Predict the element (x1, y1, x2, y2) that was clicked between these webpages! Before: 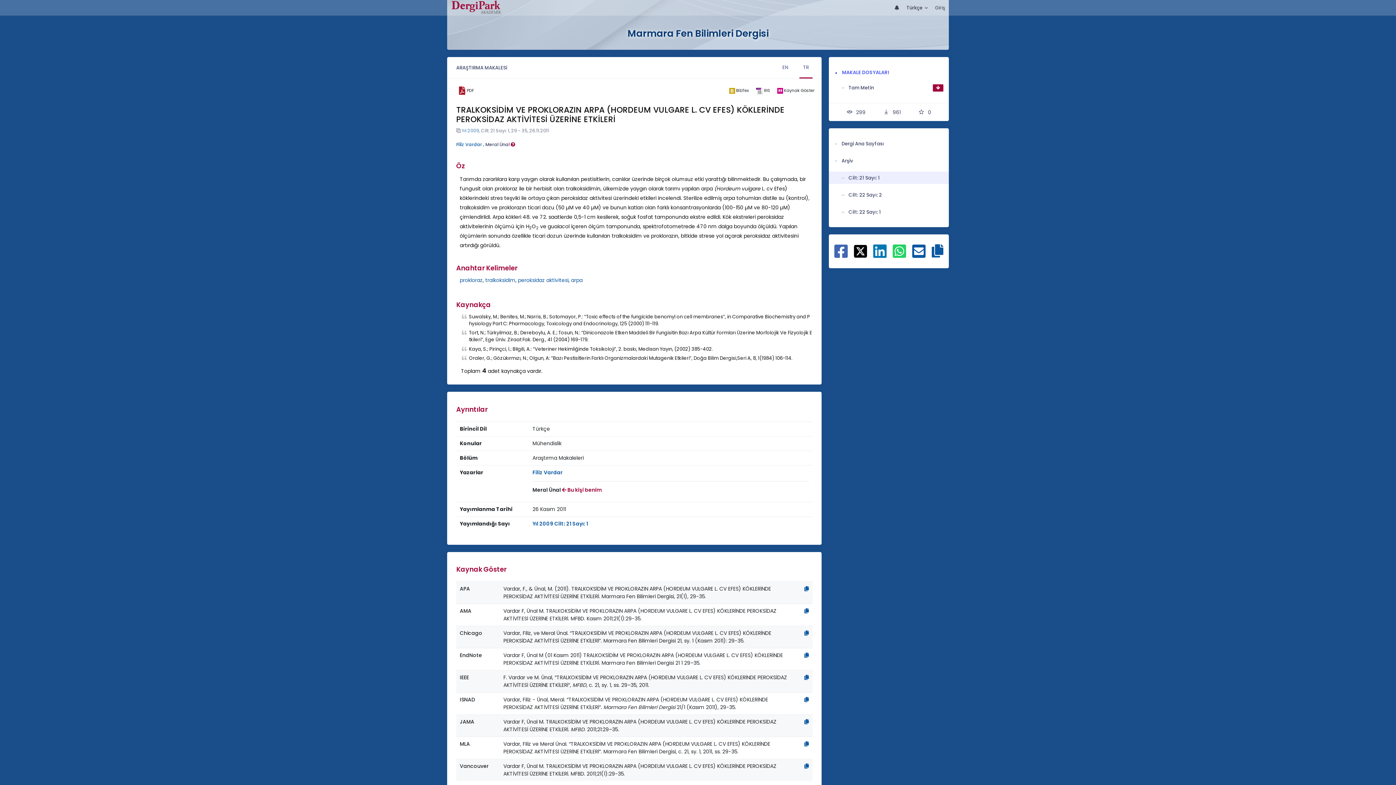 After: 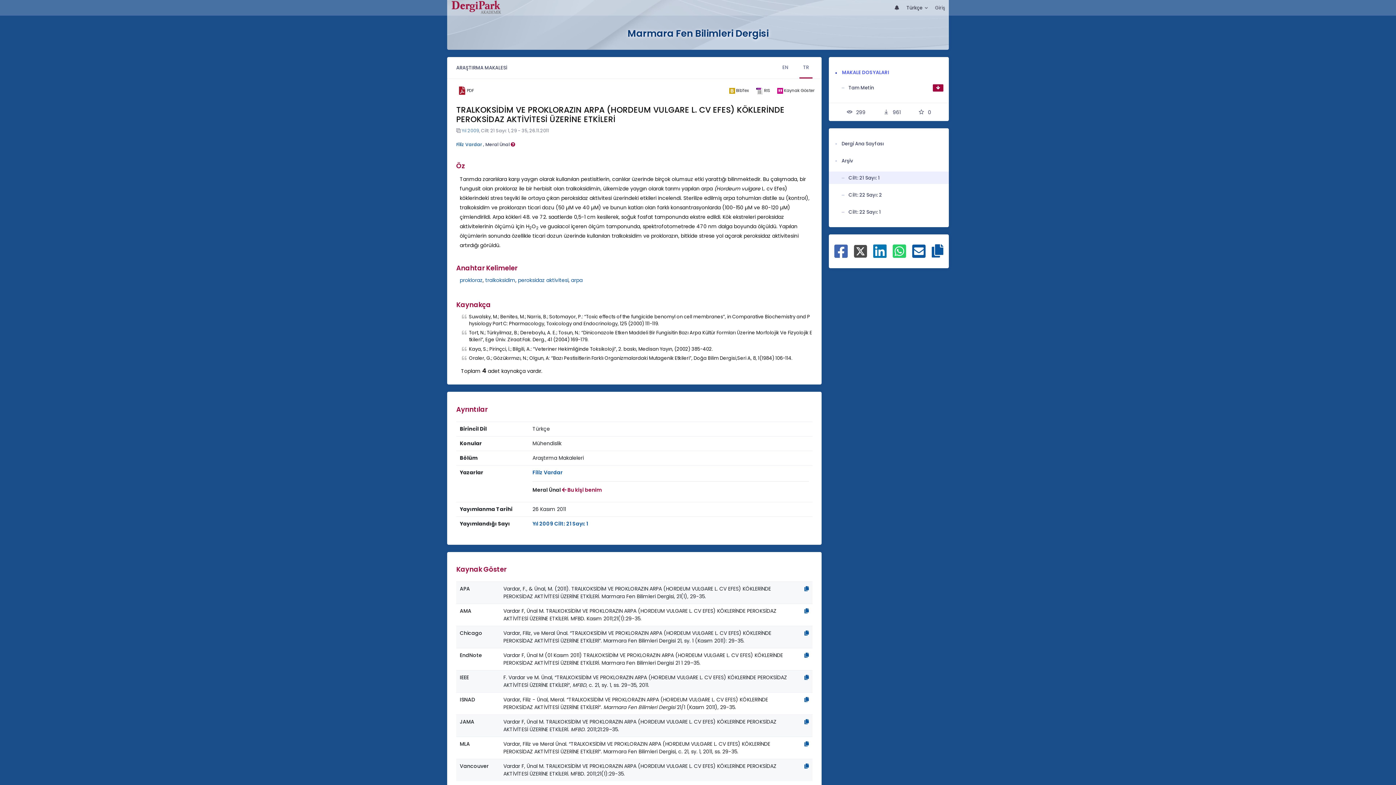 Action: bbox: (854, 247, 867, 254) label: X ile paylaş